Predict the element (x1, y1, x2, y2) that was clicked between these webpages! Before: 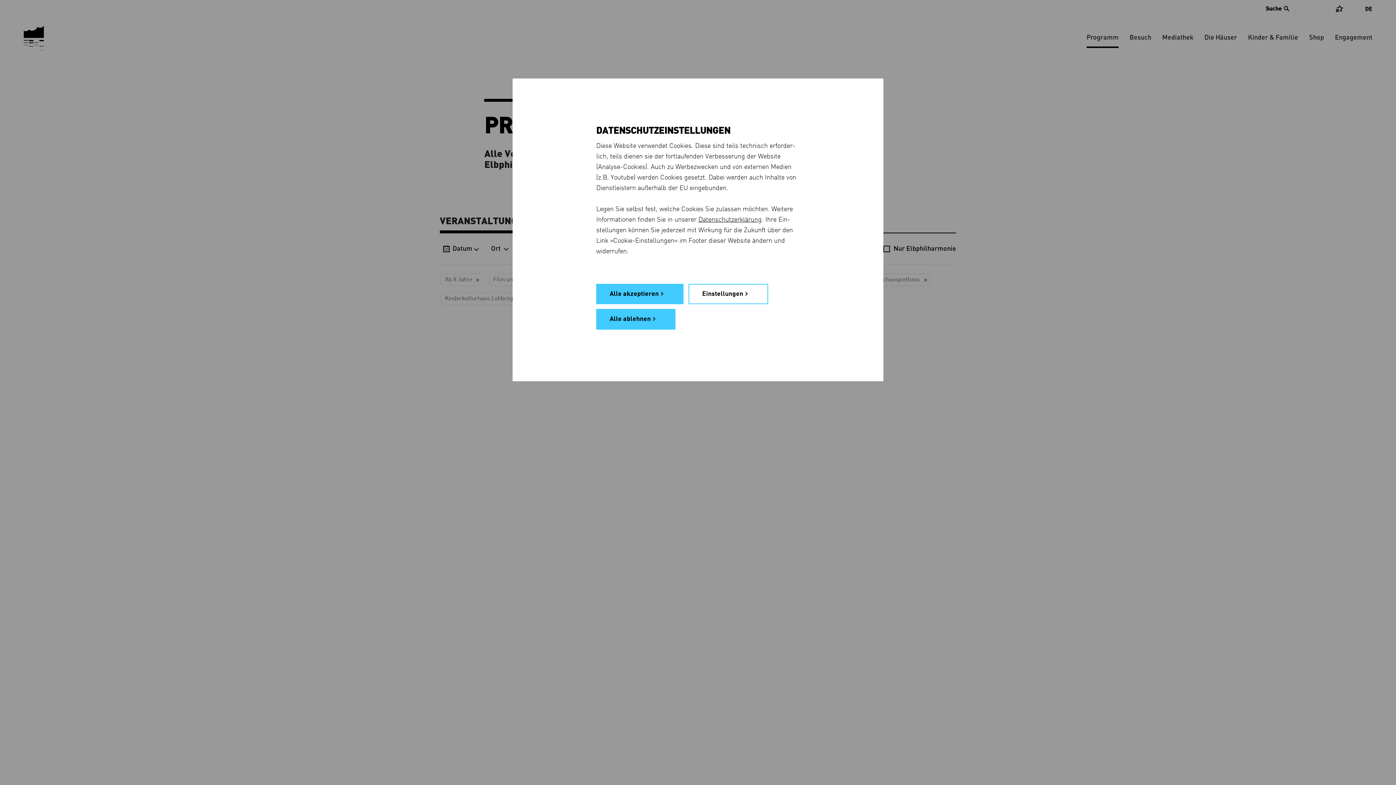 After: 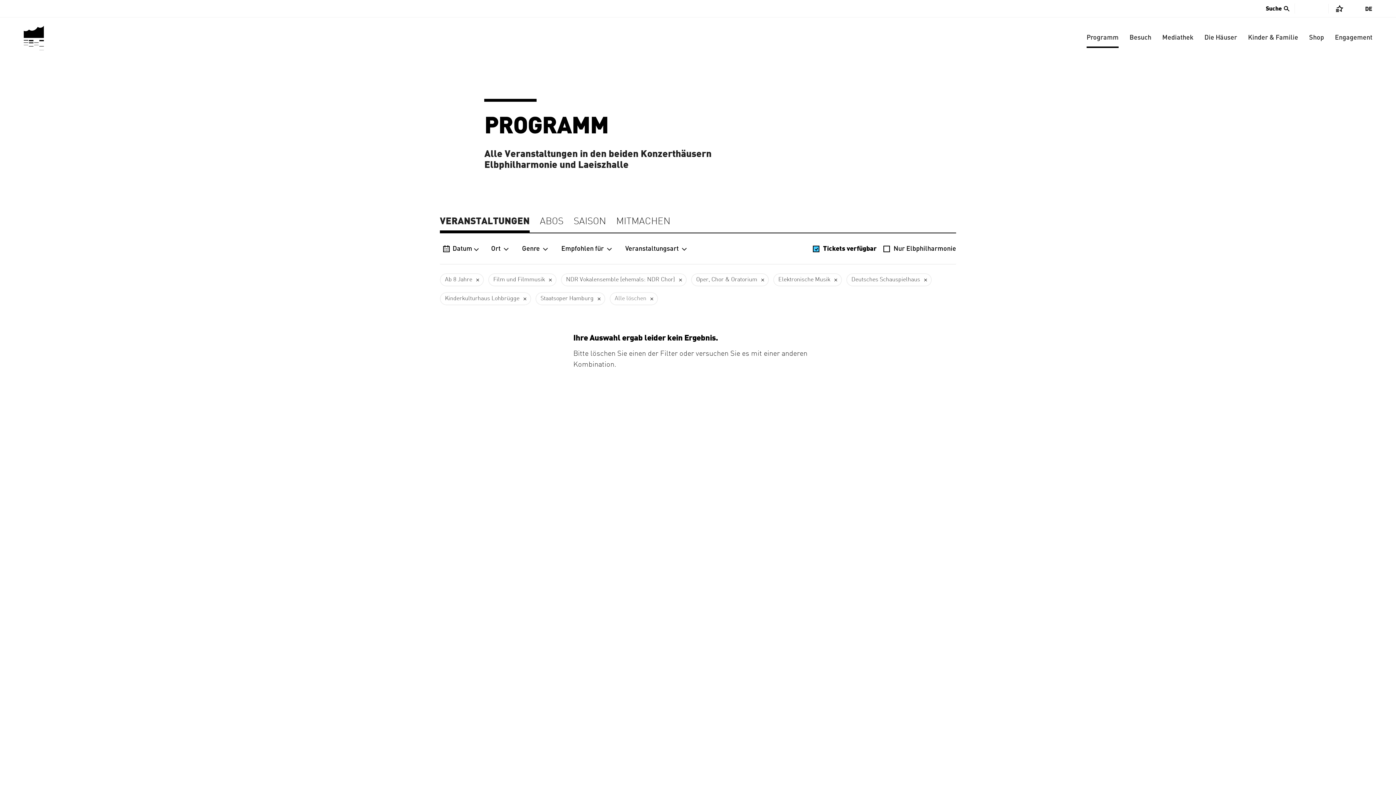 Action: label: Alle akzeptieren bbox: (596, 283, 683, 304)